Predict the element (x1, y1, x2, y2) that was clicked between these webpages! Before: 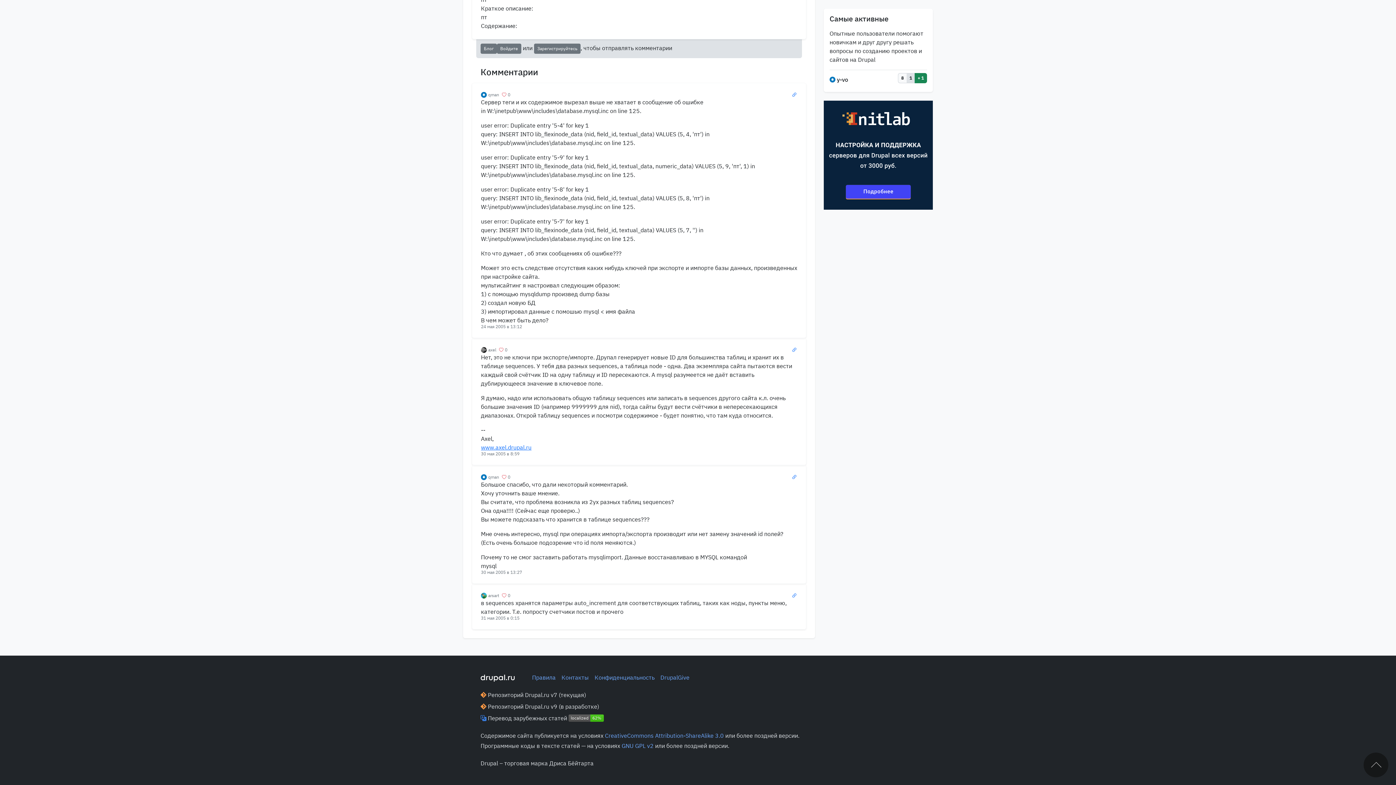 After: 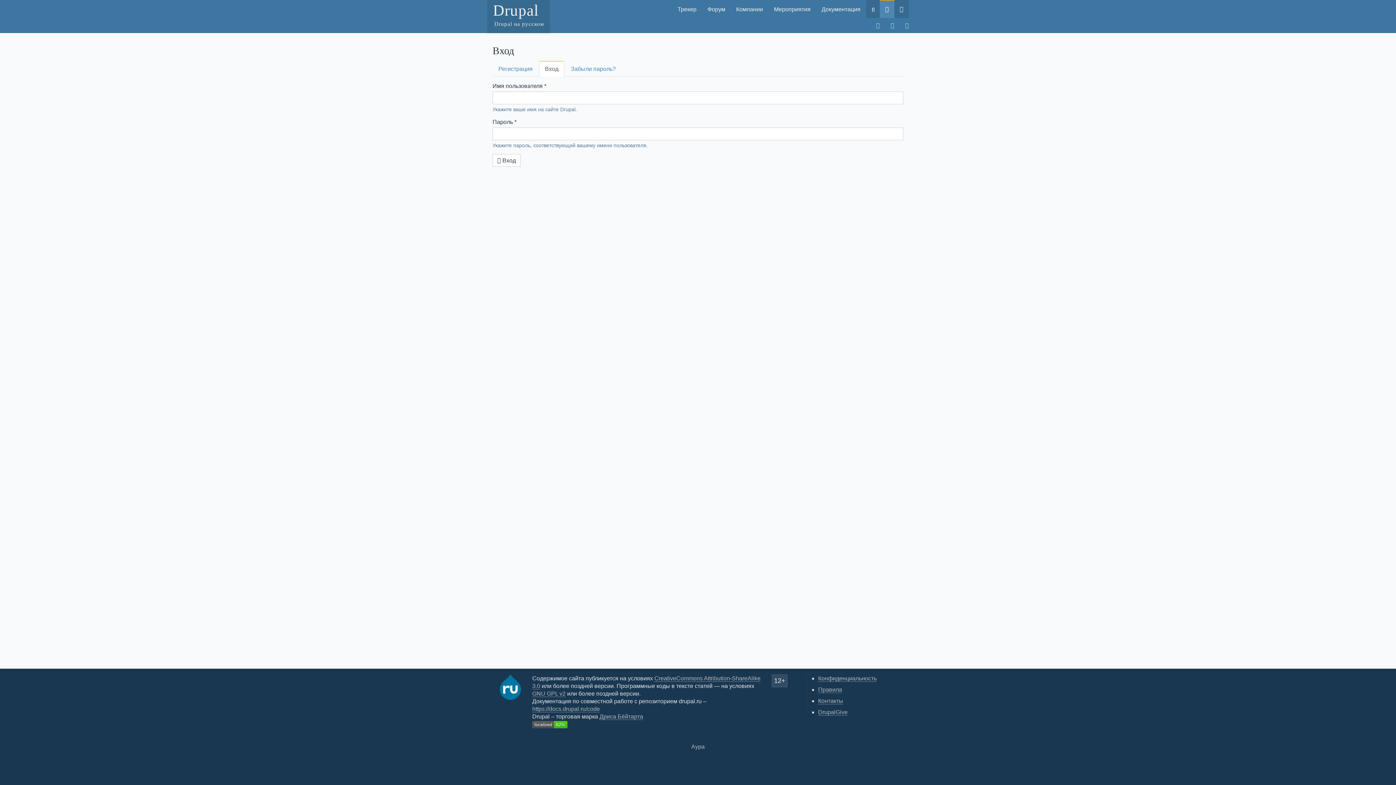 Action: bbox: (497, 43, 521, 53) label: Войдите